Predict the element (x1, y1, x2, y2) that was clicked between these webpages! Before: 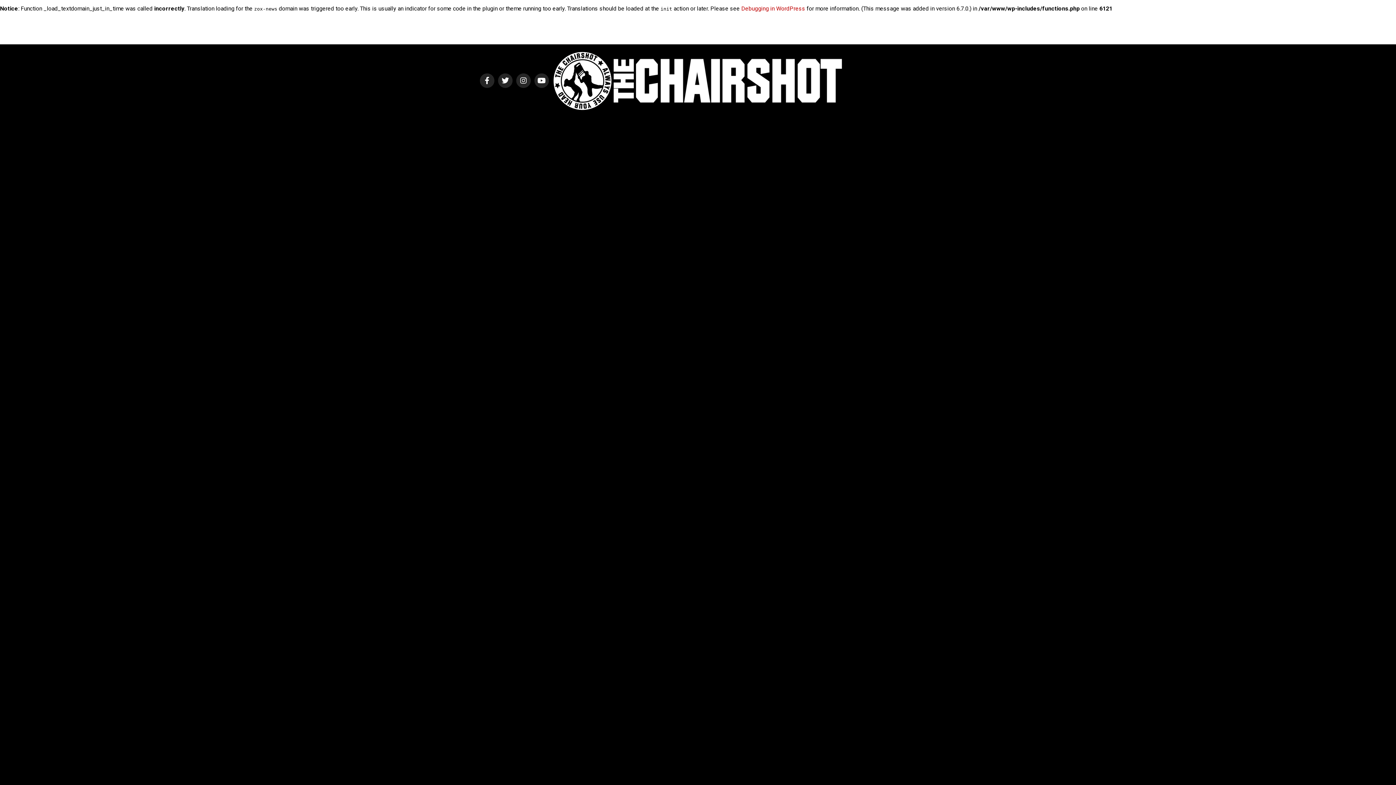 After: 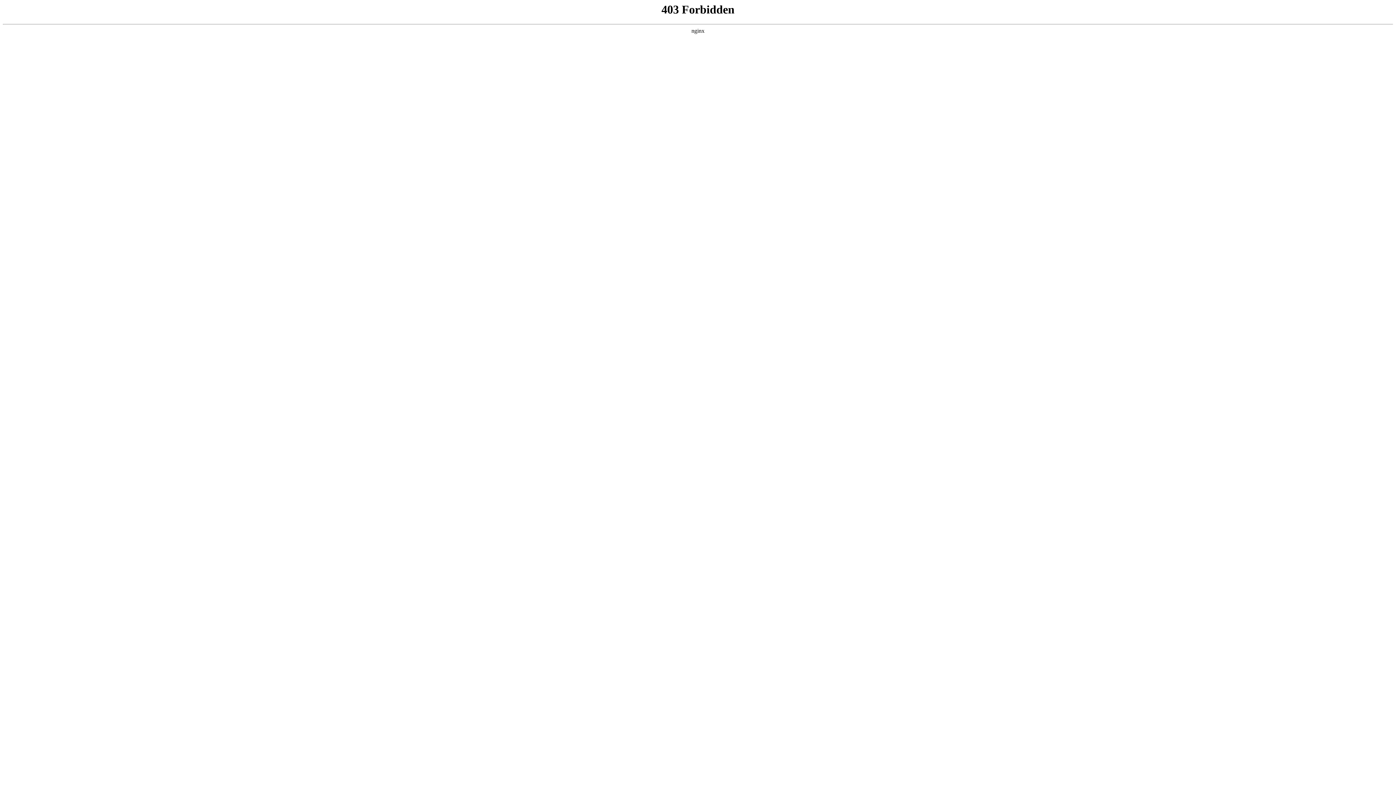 Action: label: Debugging in WordPress bbox: (741, 5, 805, 12)